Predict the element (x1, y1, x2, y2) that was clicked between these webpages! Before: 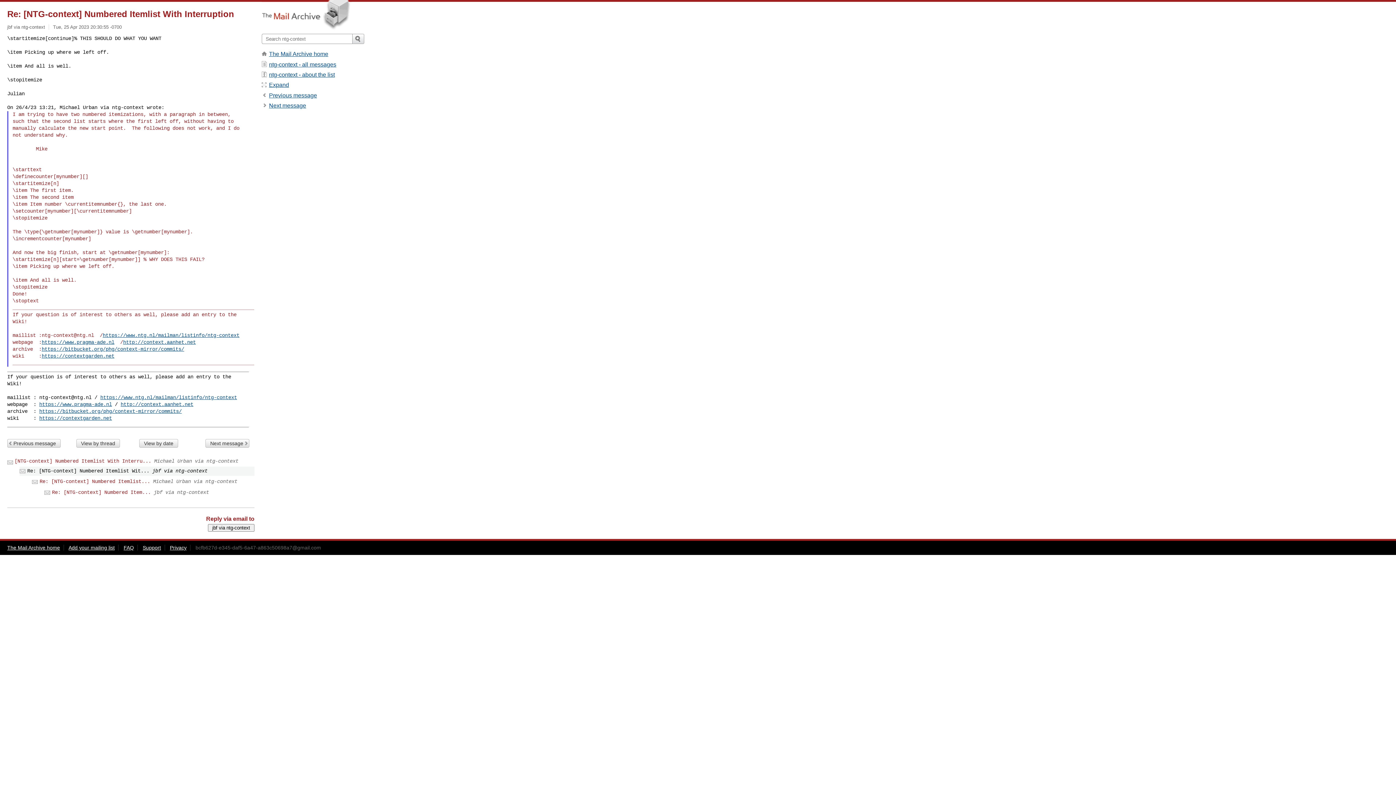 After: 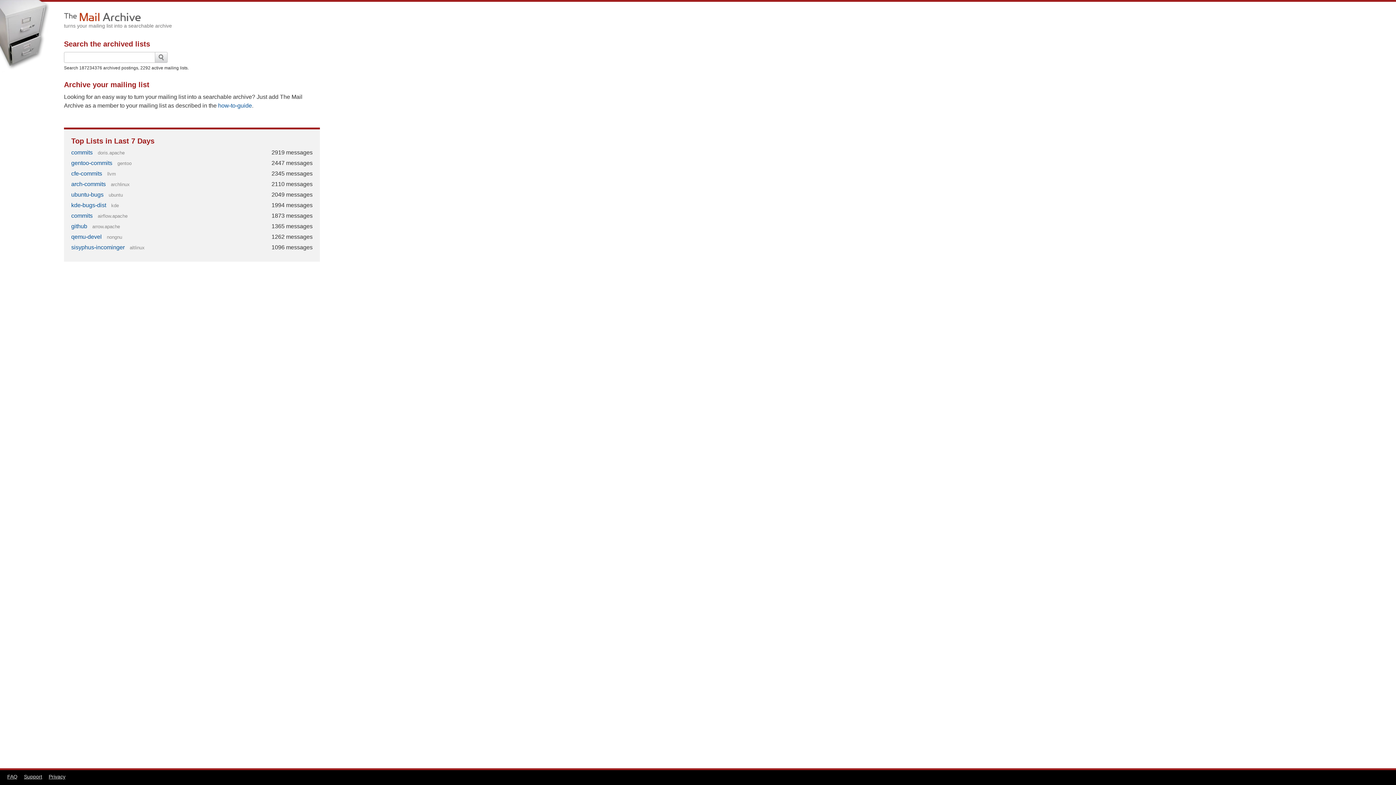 Action: label: The Mail Archive home bbox: (7, 545, 60, 550)